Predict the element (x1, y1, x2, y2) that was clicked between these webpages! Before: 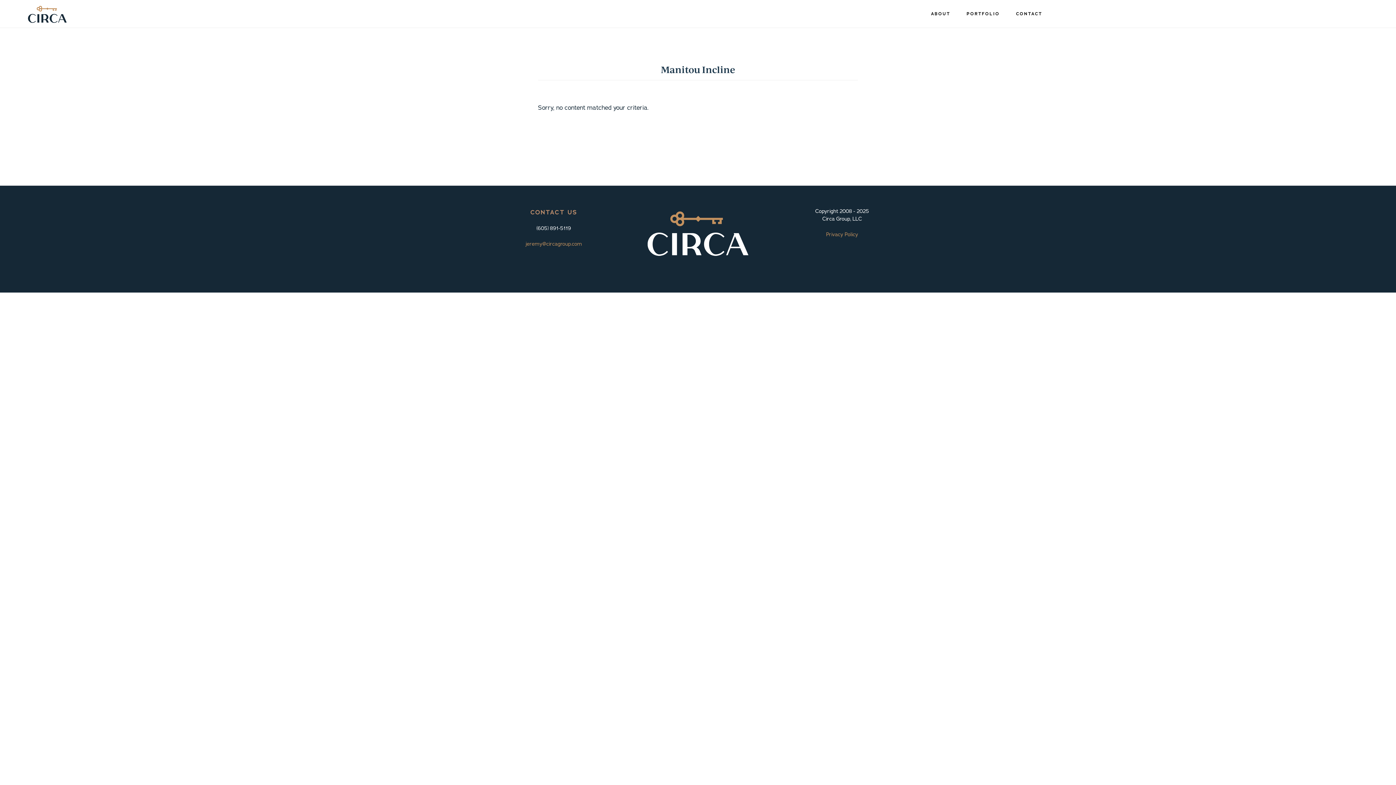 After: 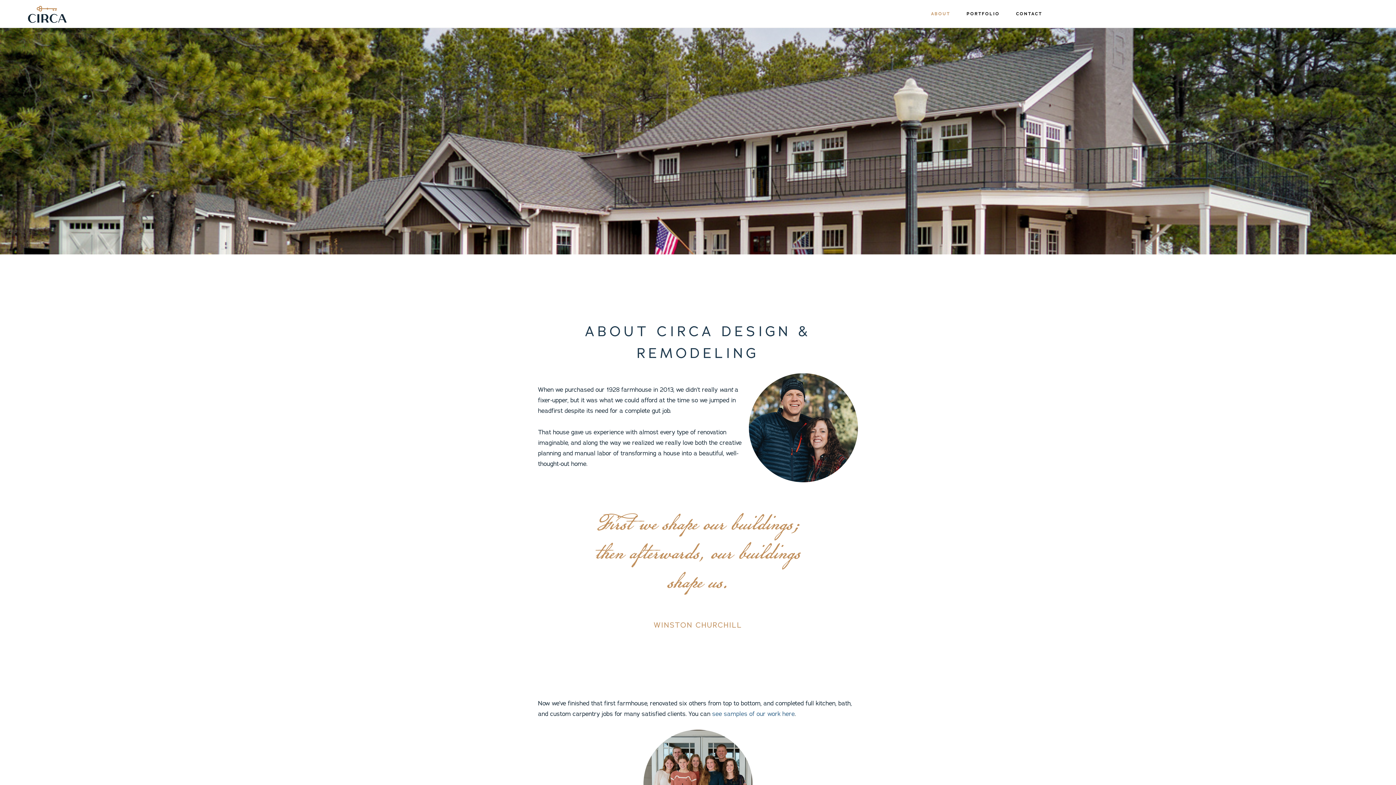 Action: bbox: (923, 0, 957, 26) label: ABOUT